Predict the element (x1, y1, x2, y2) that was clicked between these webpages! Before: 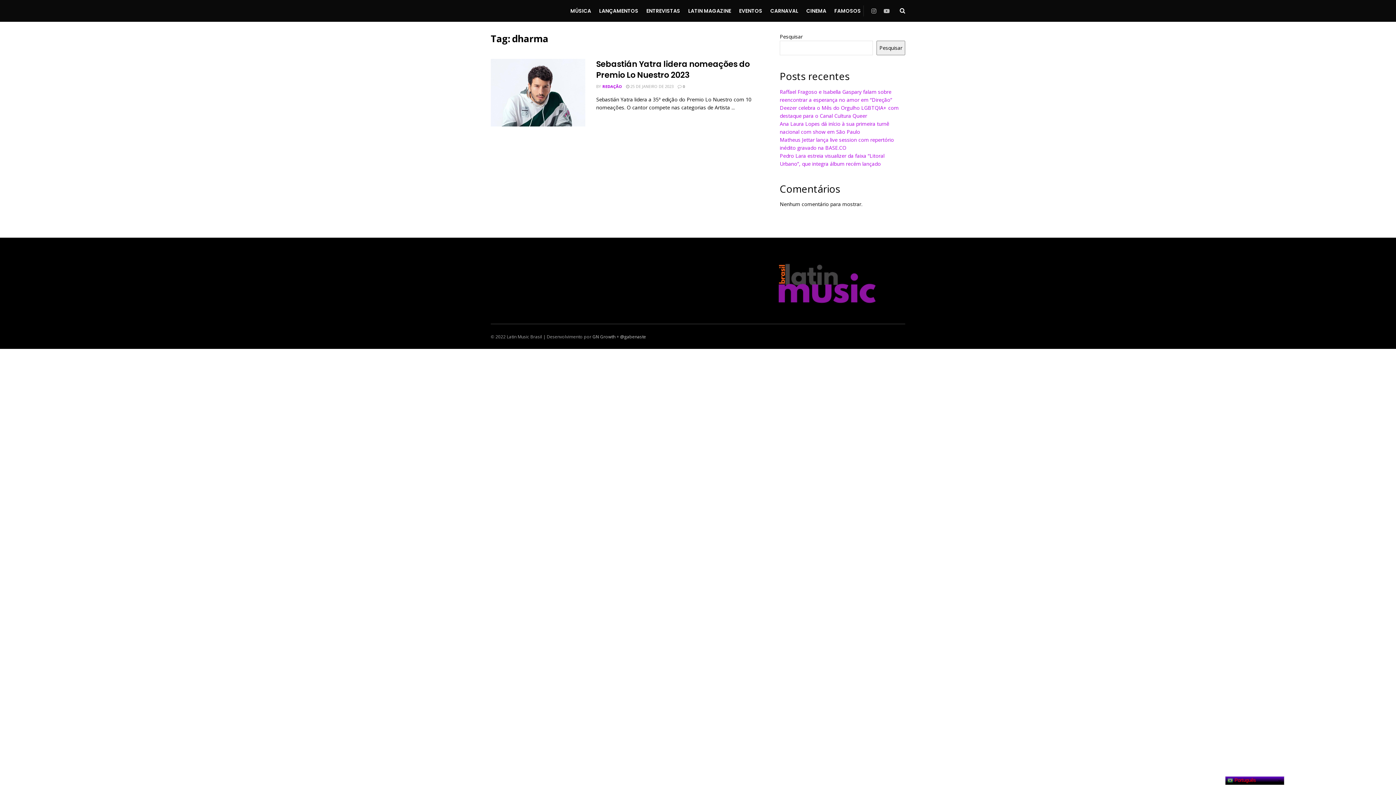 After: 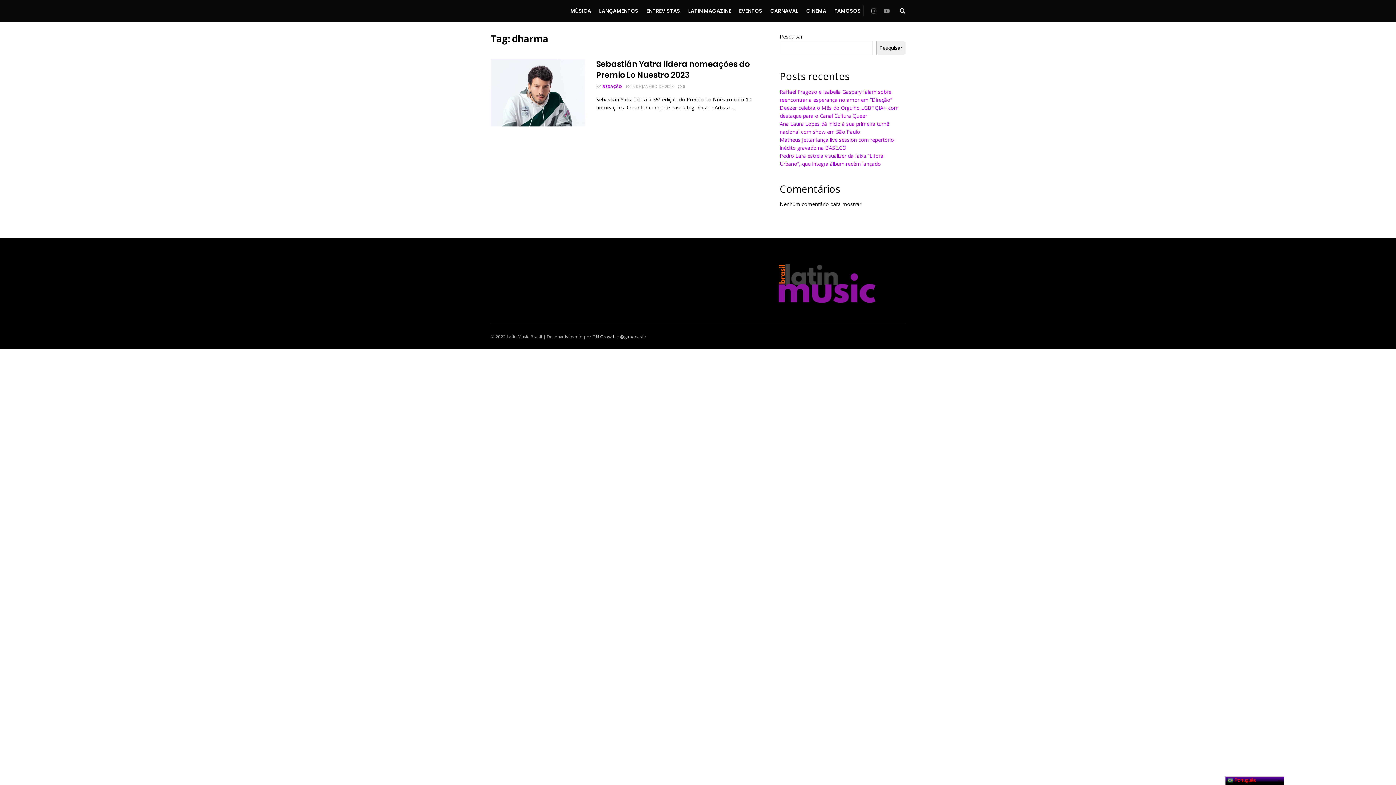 Action: bbox: (884, 0, 889, 22)